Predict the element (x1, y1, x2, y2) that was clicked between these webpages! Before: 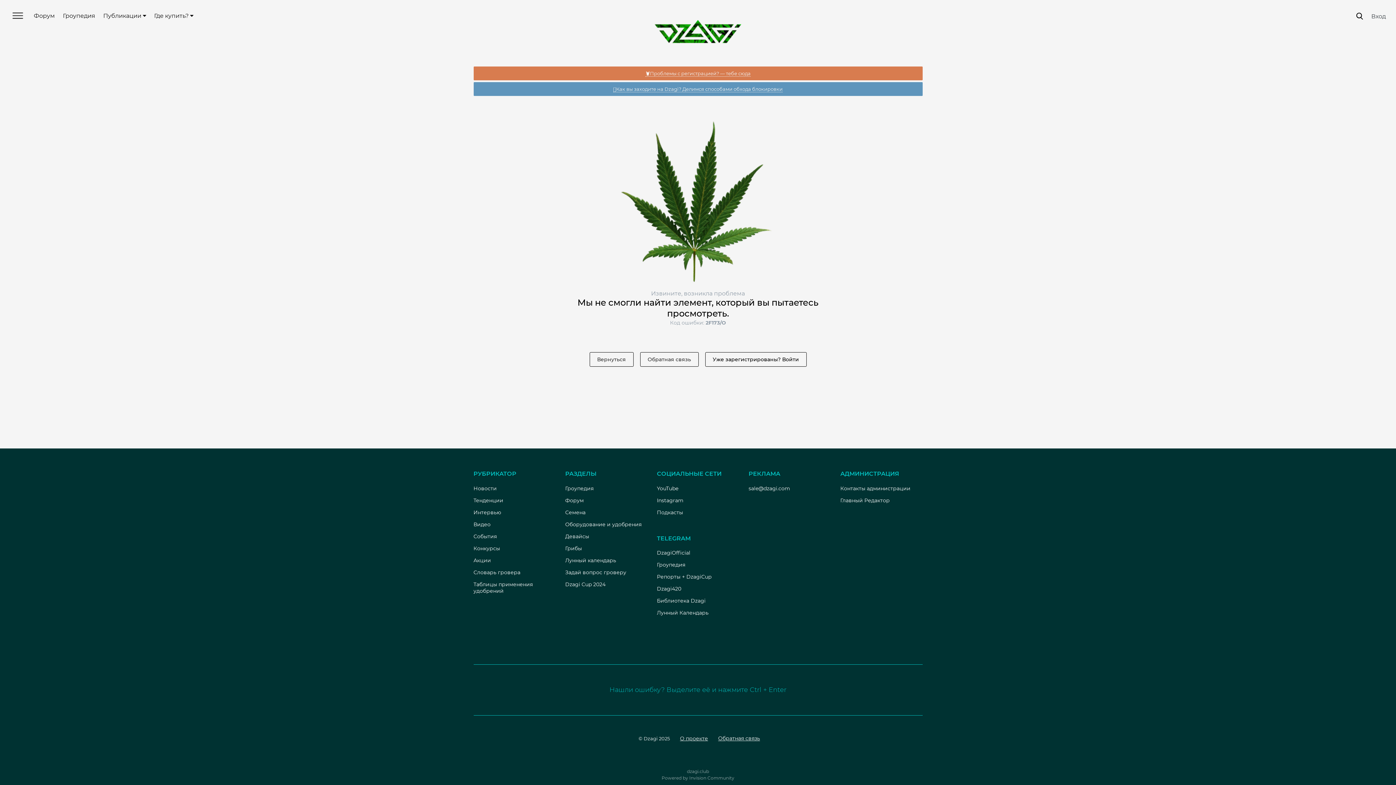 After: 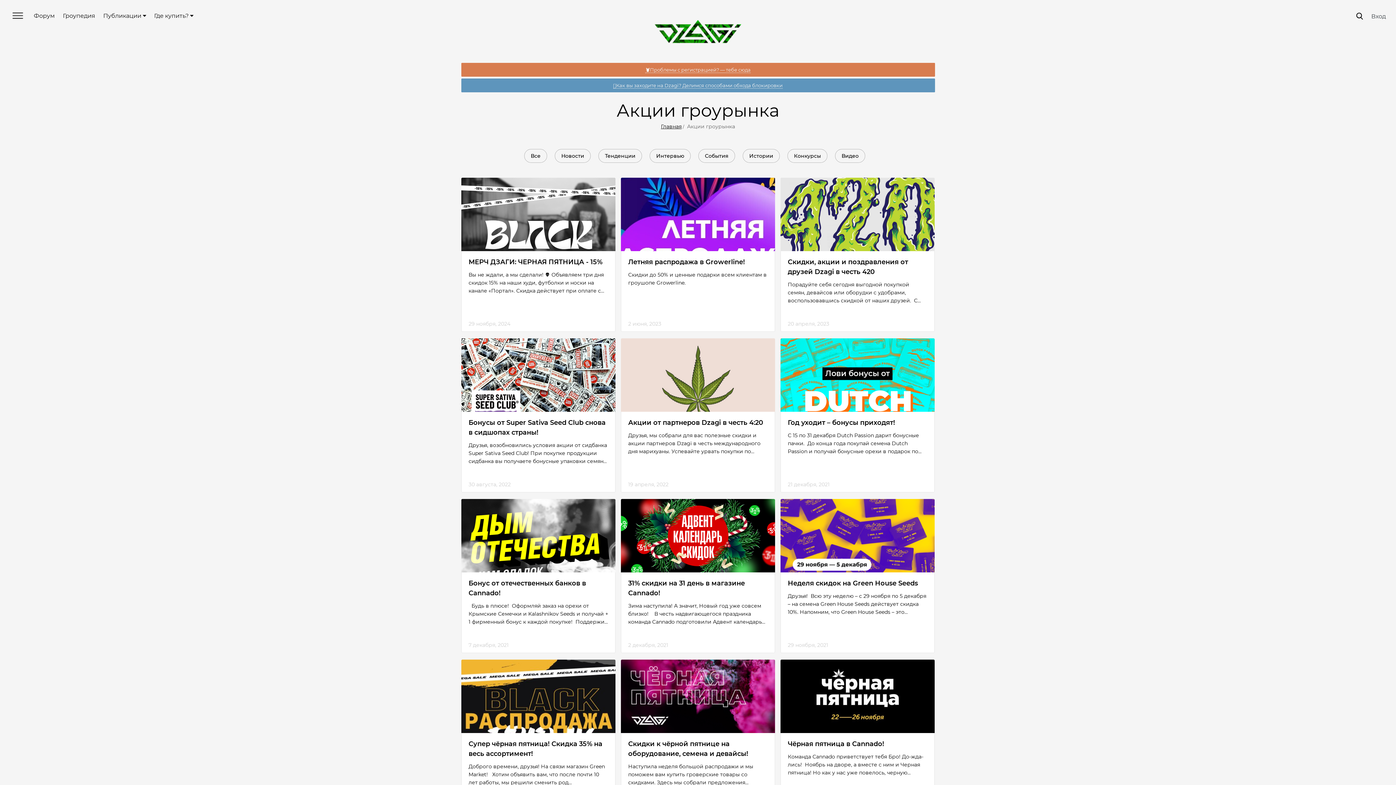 Action: bbox: (473, 557, 491, 563) label: Акции